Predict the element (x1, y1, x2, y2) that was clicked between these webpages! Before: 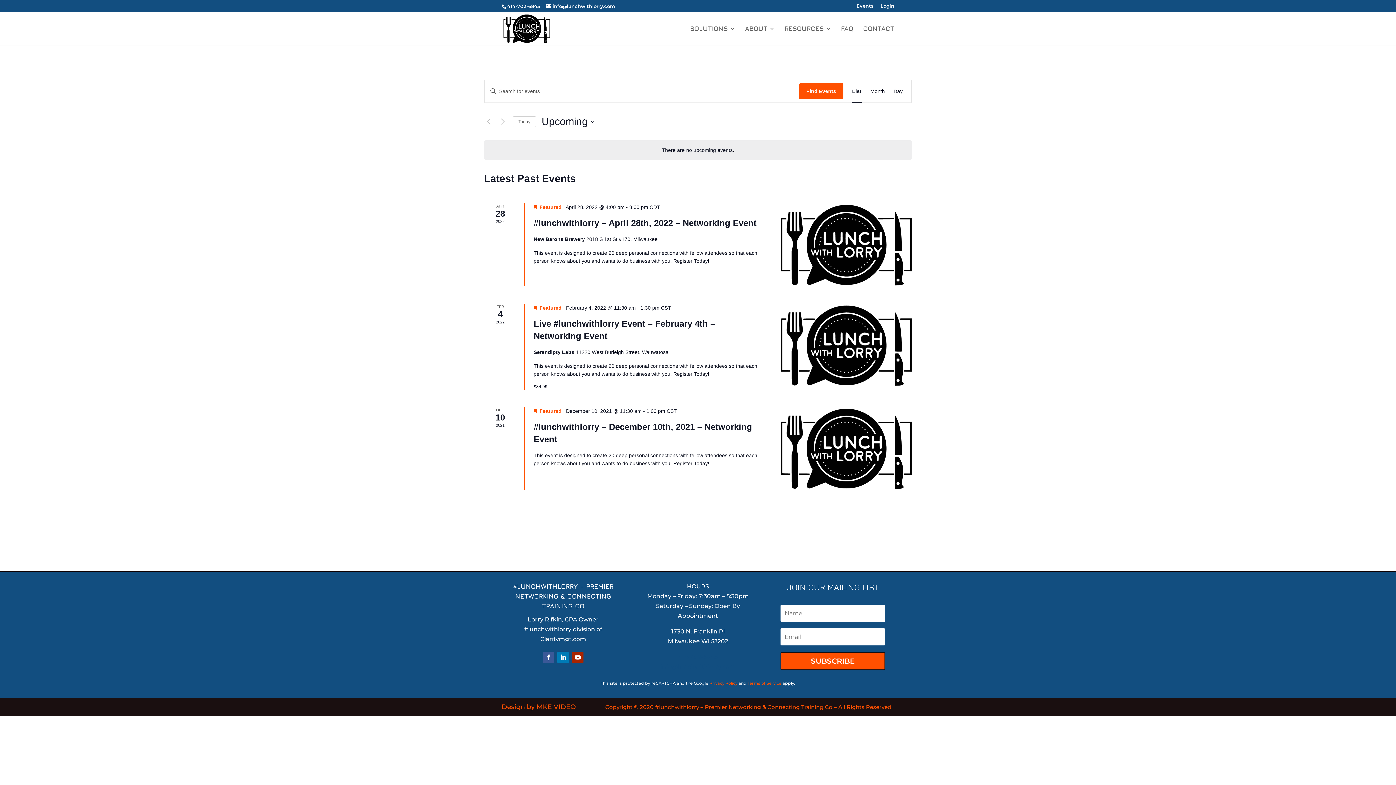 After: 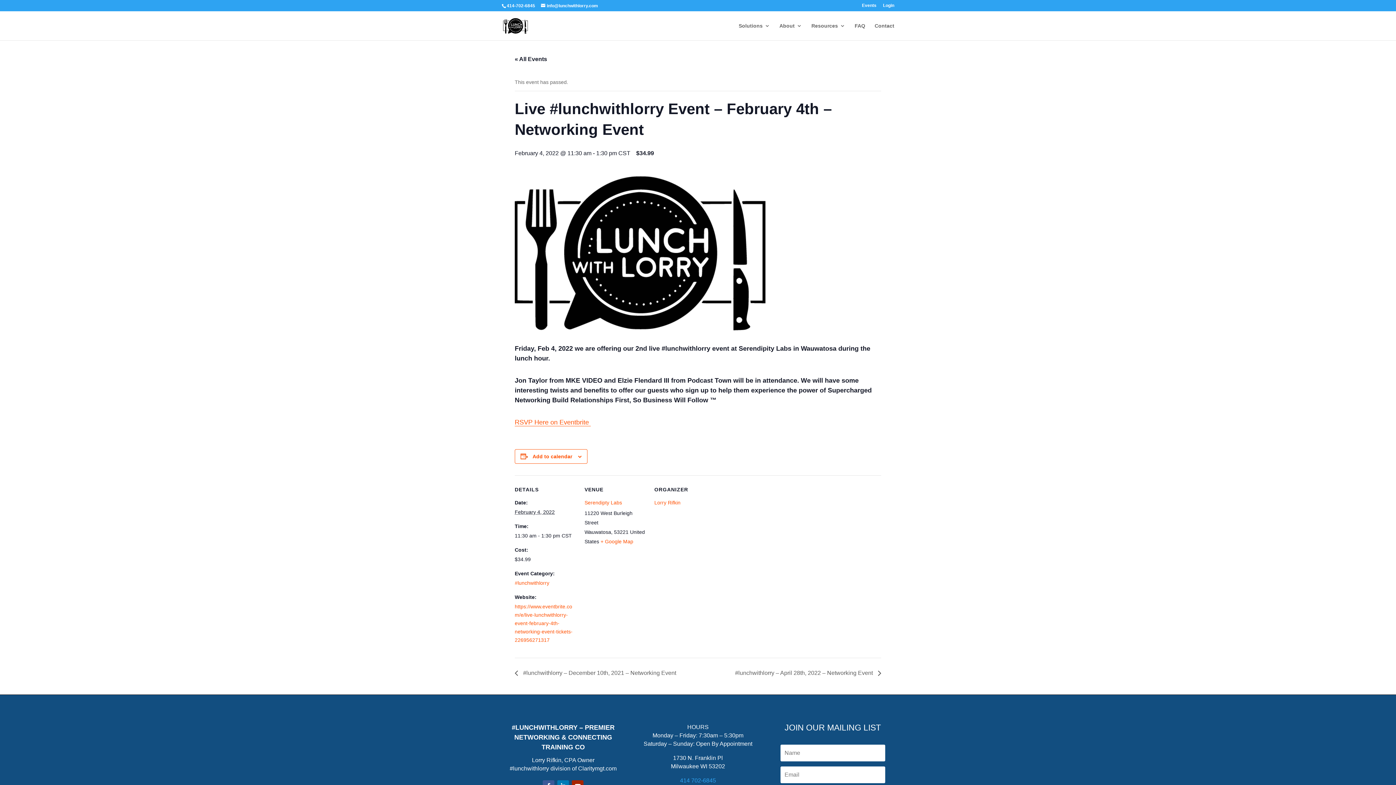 Action: bbox: (781, 303, 911, 386)